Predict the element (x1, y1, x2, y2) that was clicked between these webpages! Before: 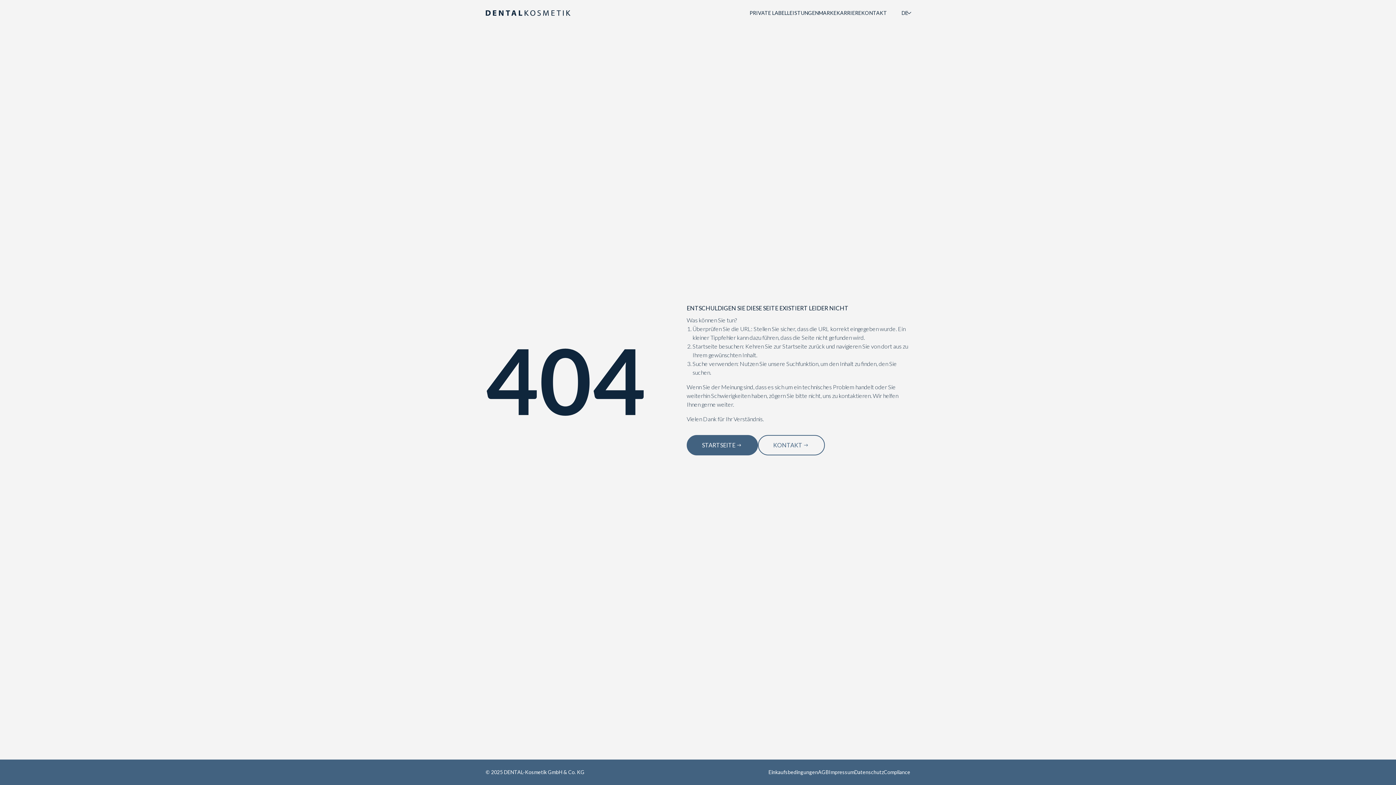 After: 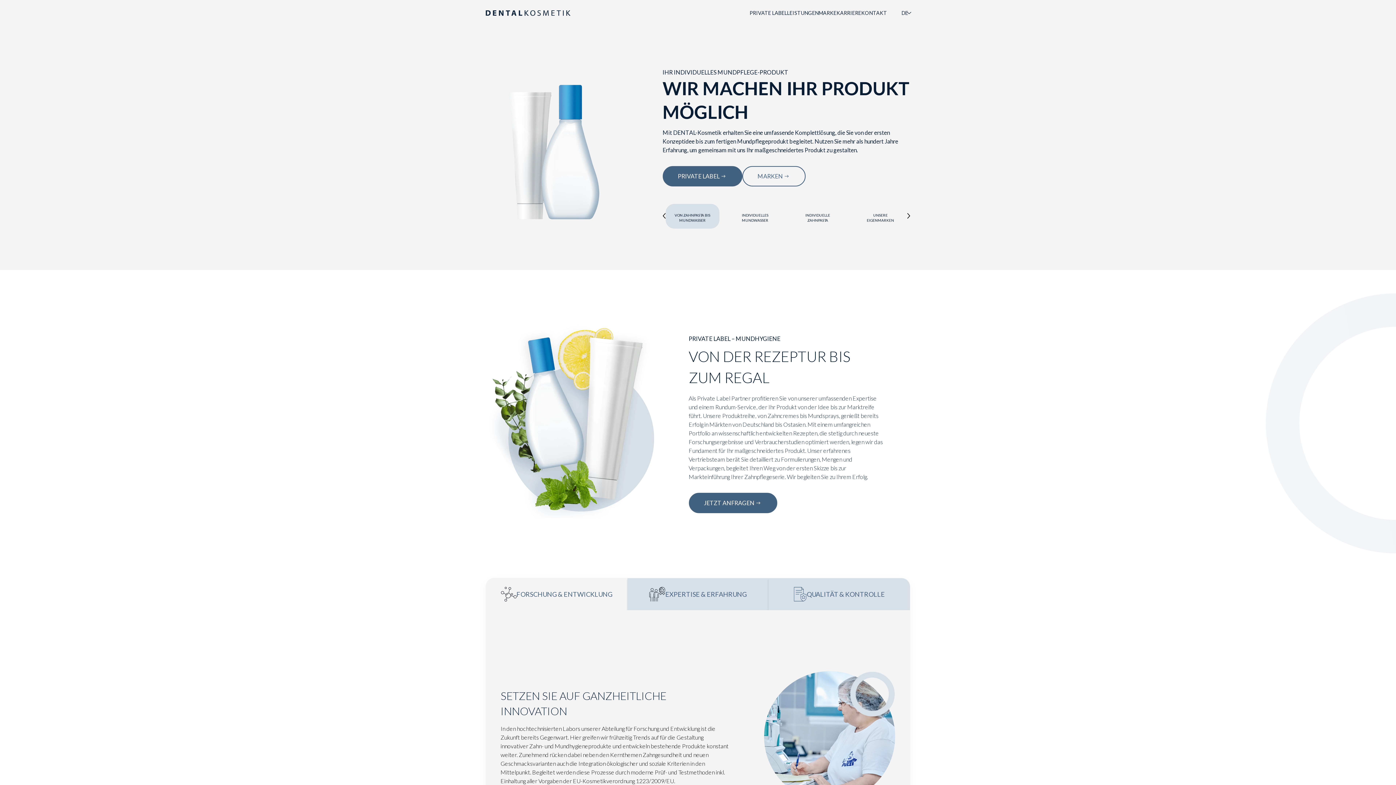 Action: bbox: (686, 435, 758, 455) label: STARTSEITE